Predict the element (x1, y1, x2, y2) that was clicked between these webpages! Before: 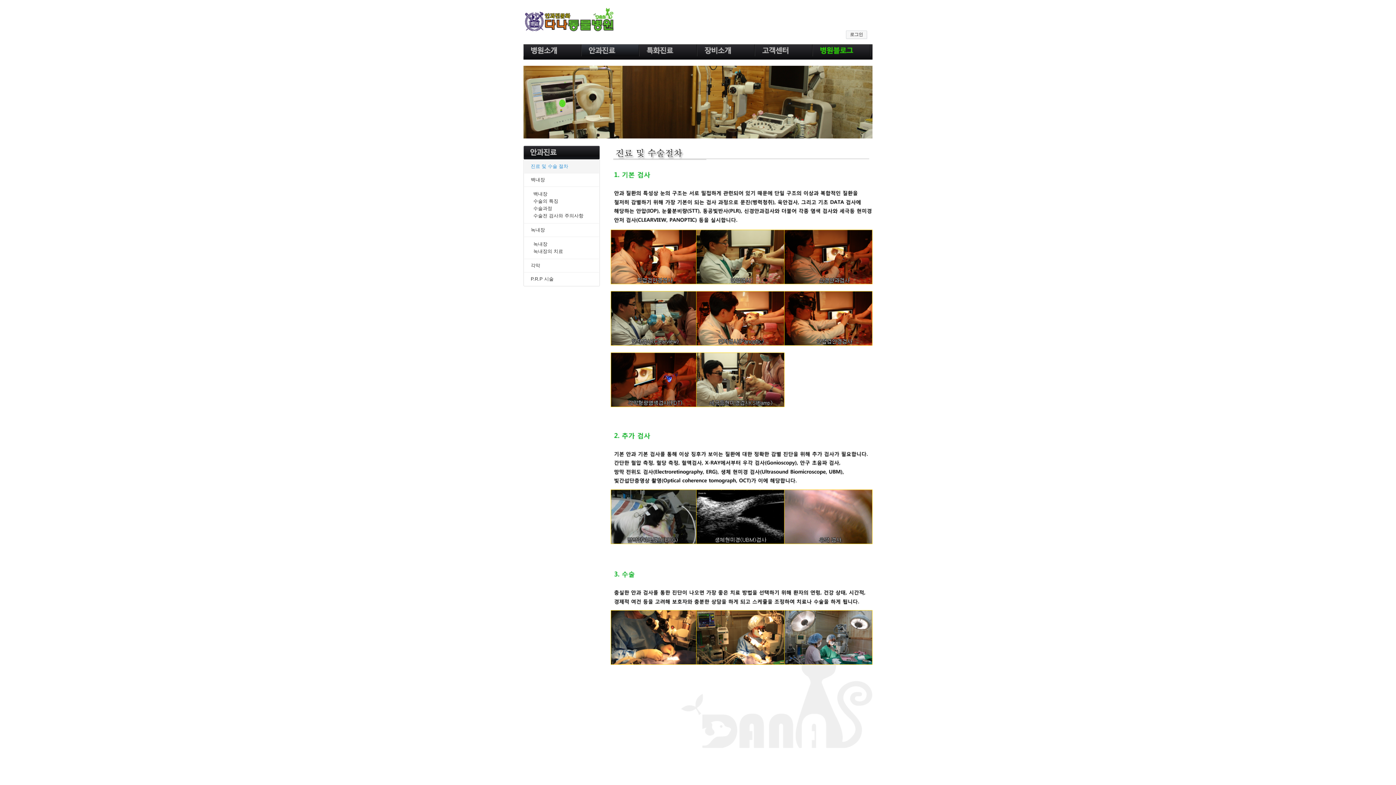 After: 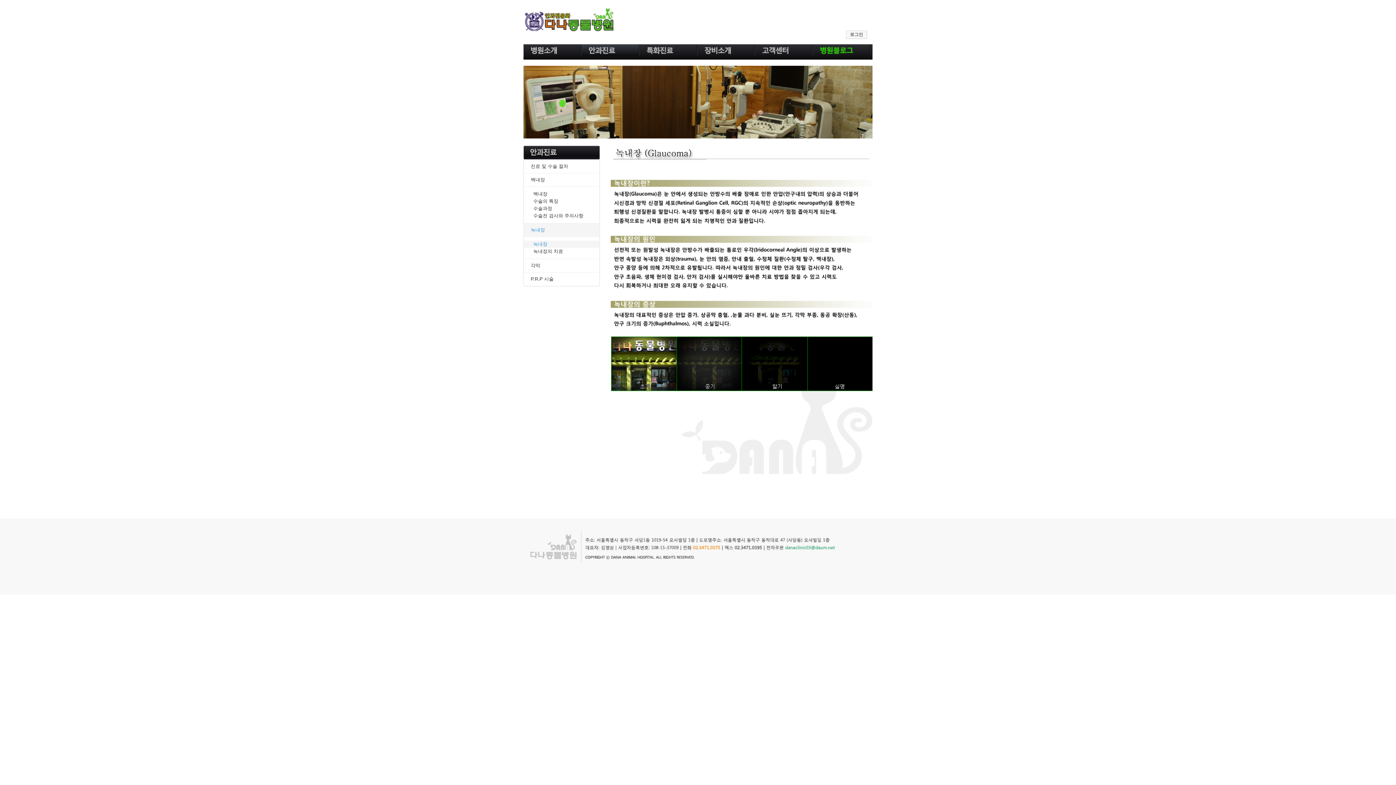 Action: label: 녹내장 bbox: (524, 240, 599, 248)